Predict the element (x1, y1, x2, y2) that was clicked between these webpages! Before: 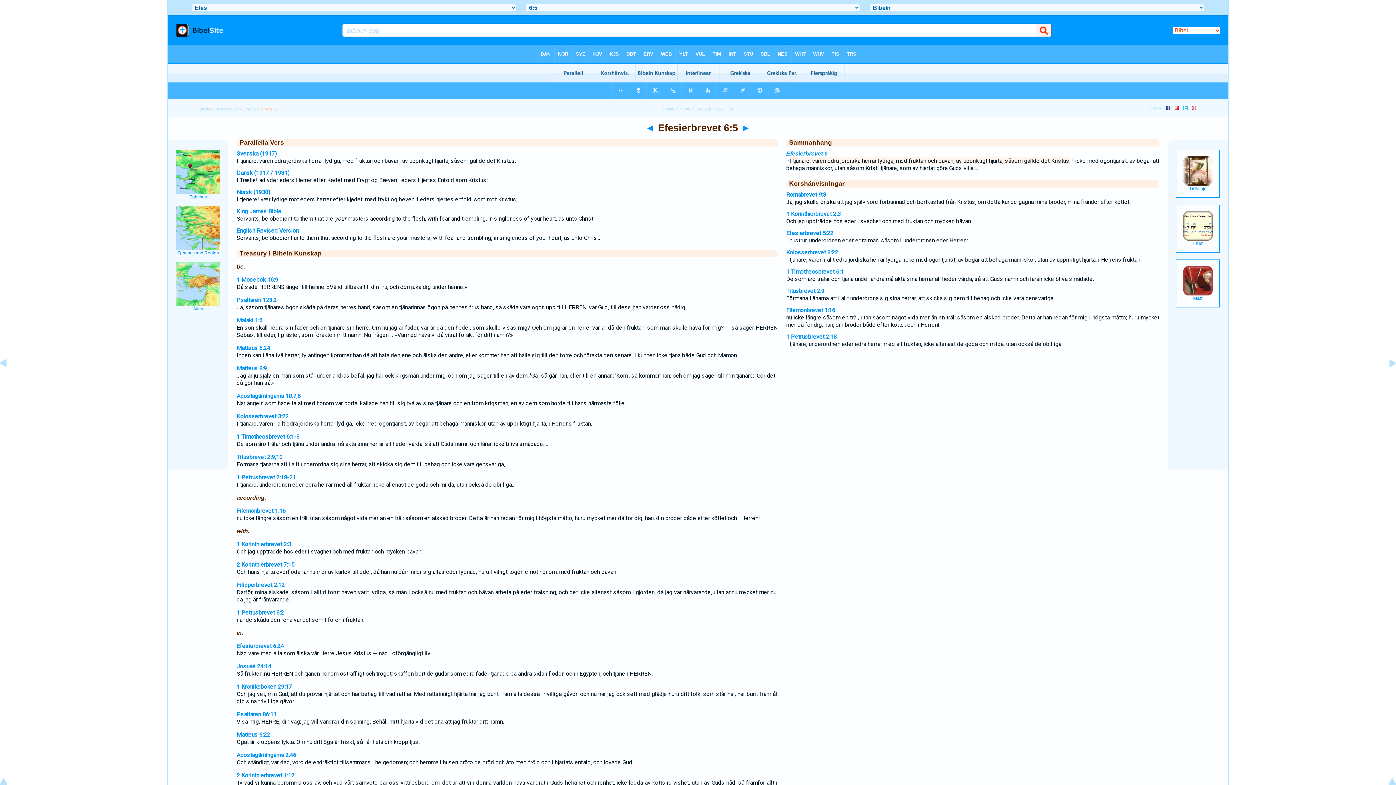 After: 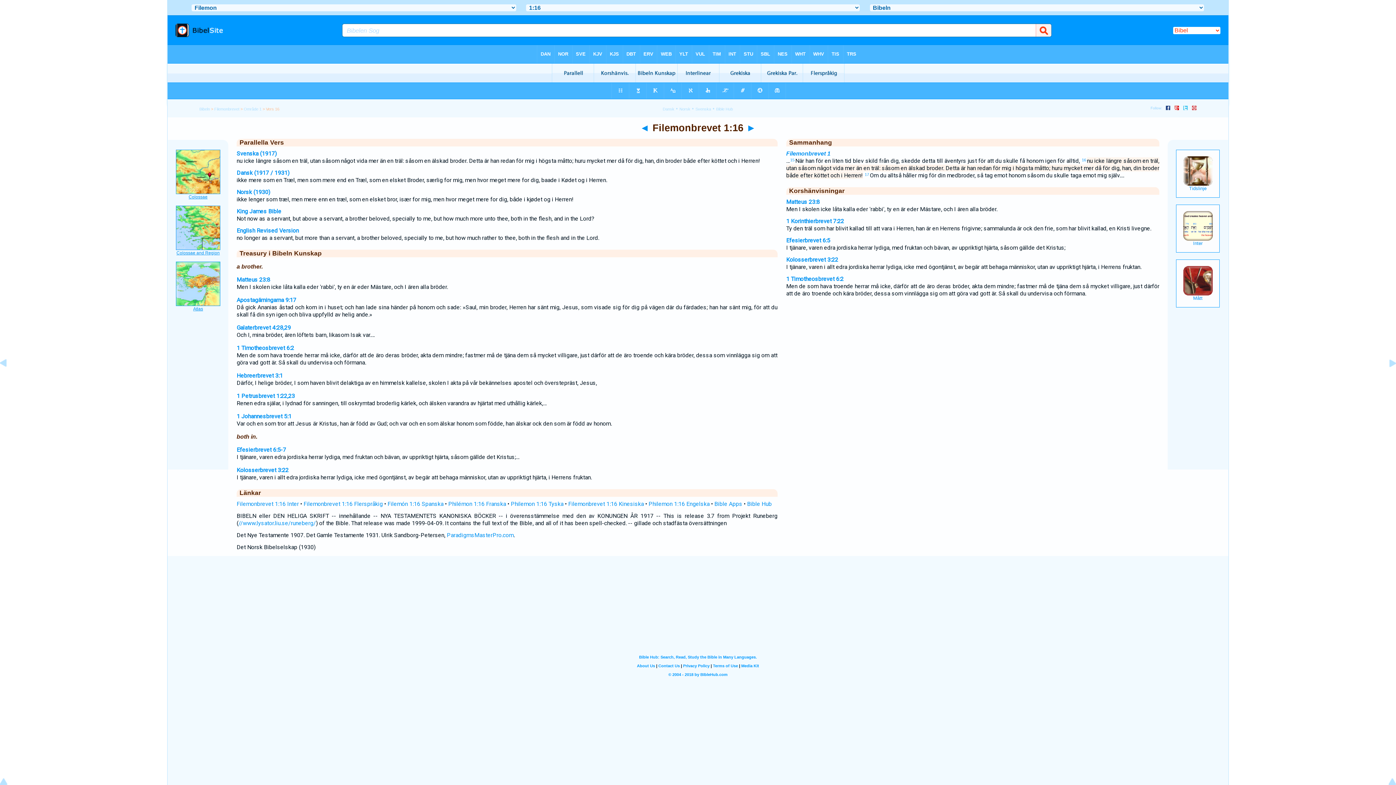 Action: label: Filemonbrevet 1:16 bbox: (236, 507, 285, 514)